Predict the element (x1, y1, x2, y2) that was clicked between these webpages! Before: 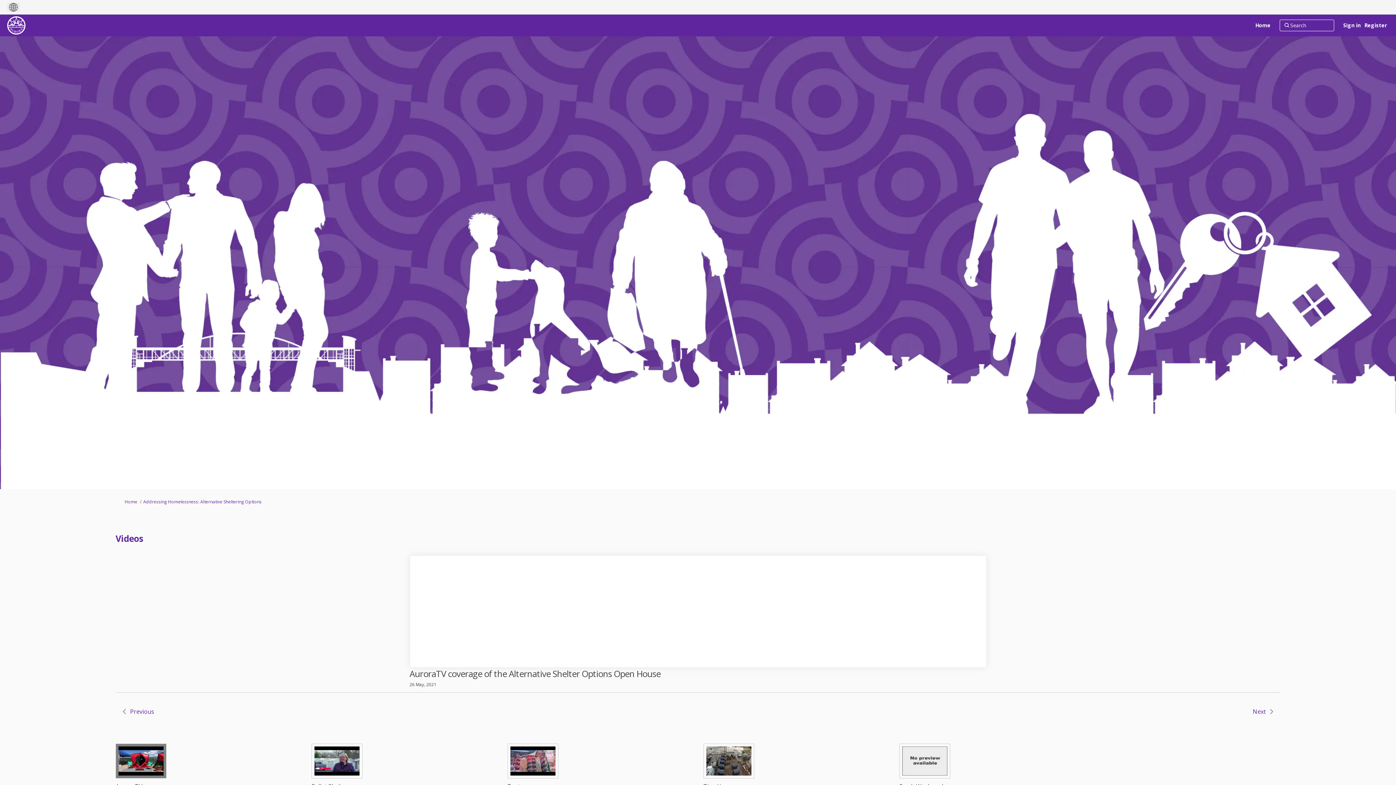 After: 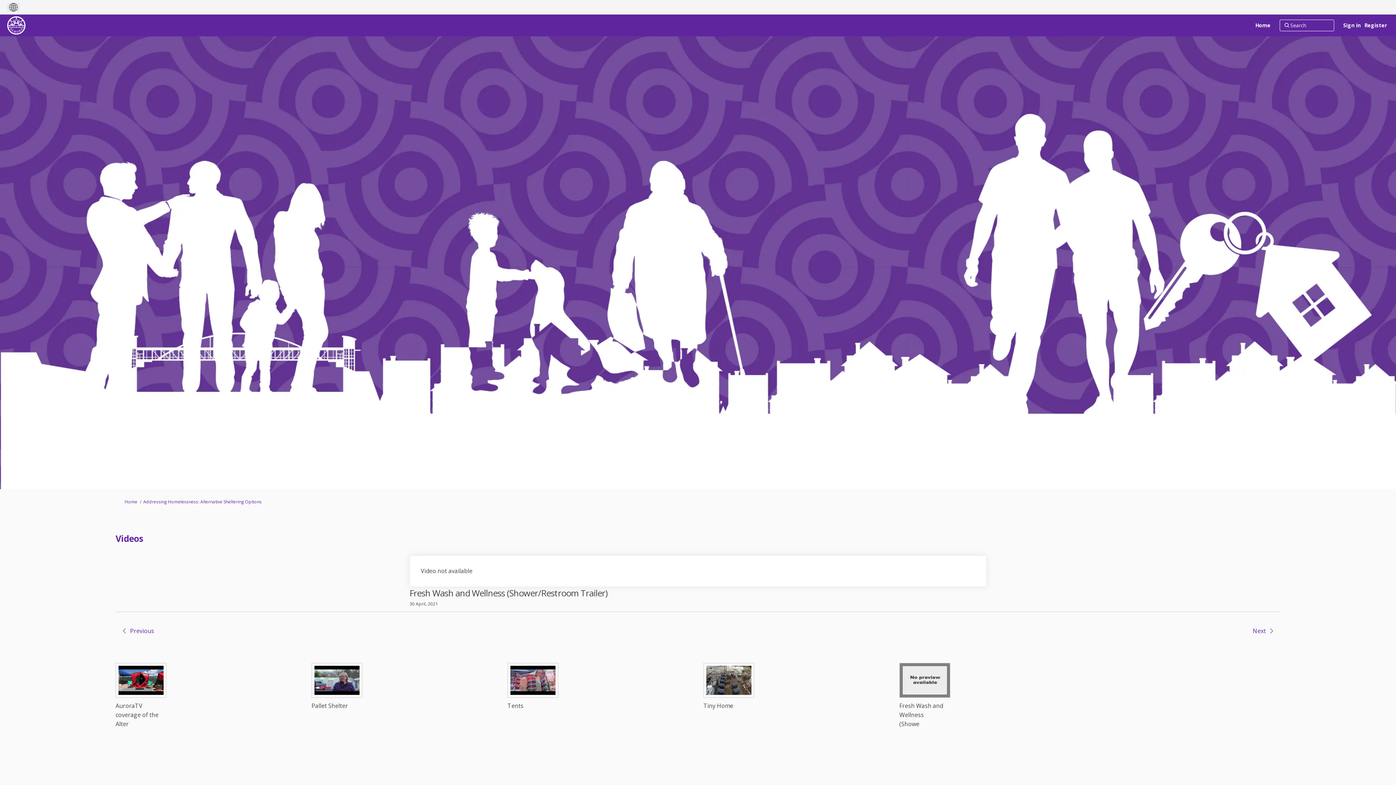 Action: bbox: (122, 707, 154, 715) label: Previous